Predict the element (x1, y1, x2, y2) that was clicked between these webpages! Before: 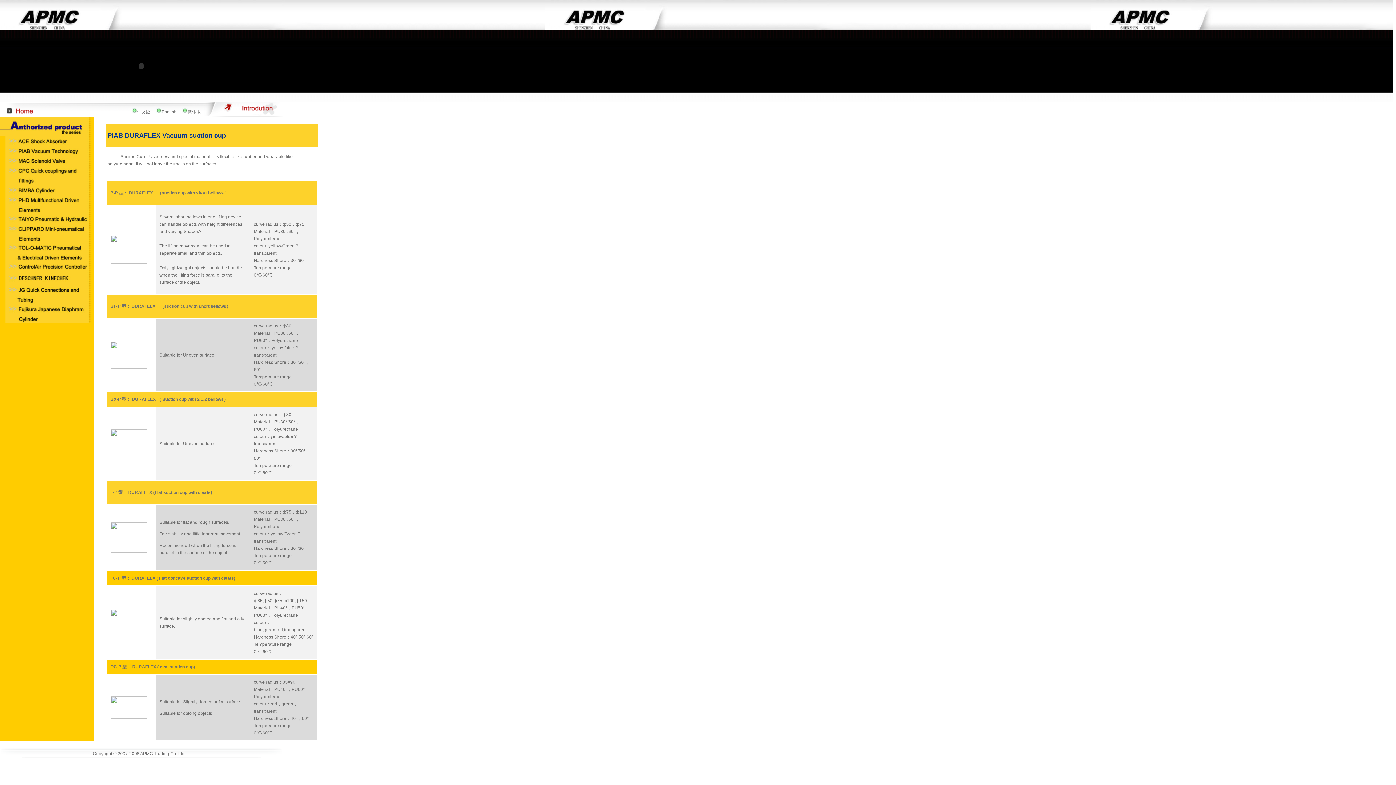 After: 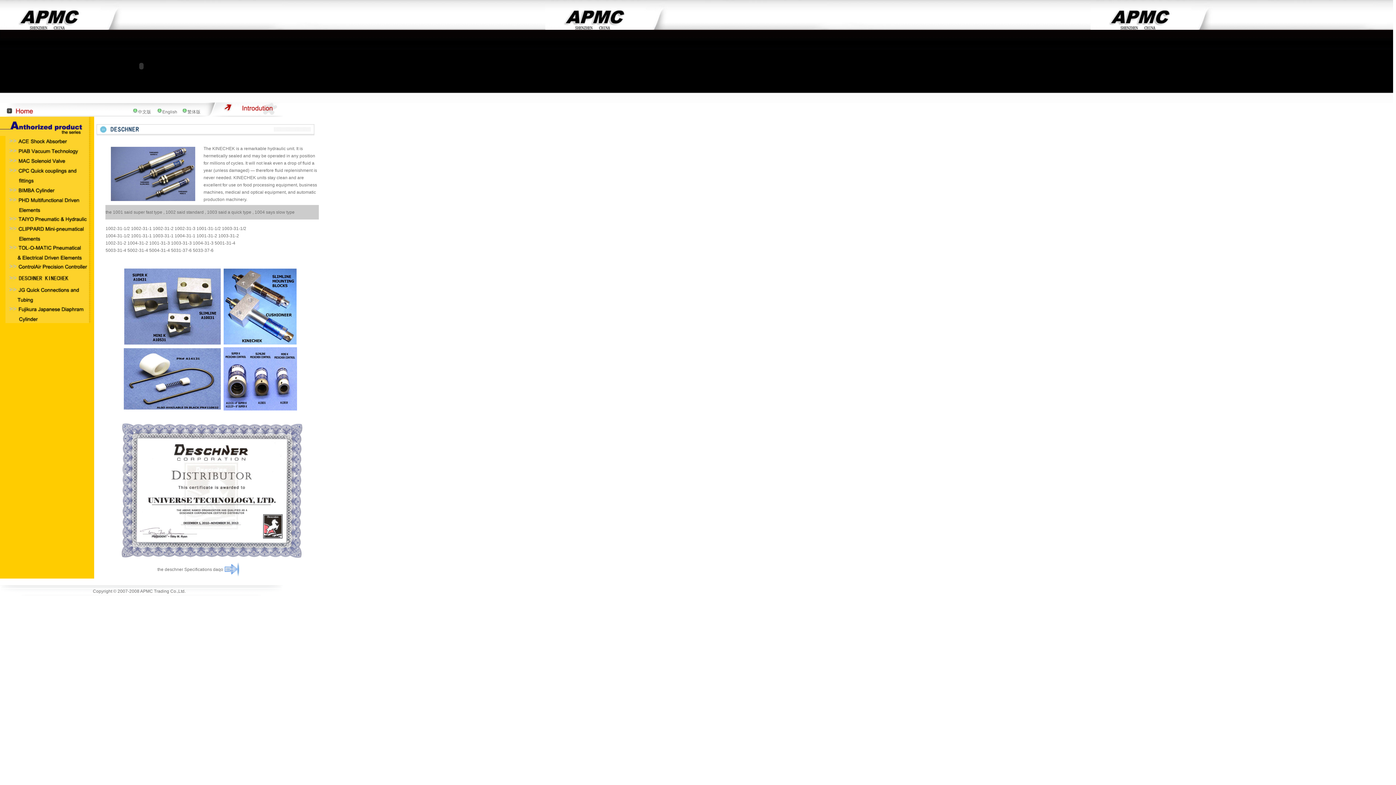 Action: bbox: (6, 278, 80, 283)